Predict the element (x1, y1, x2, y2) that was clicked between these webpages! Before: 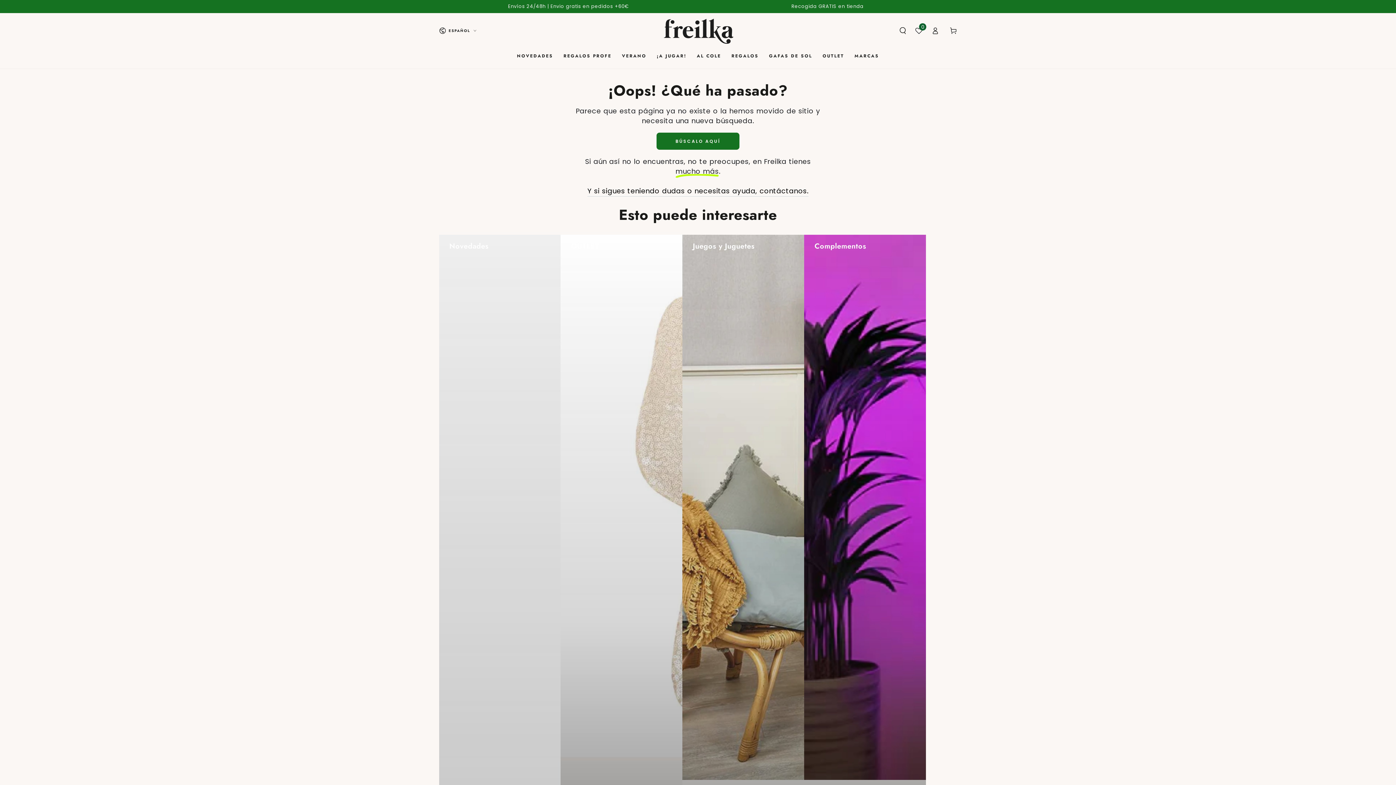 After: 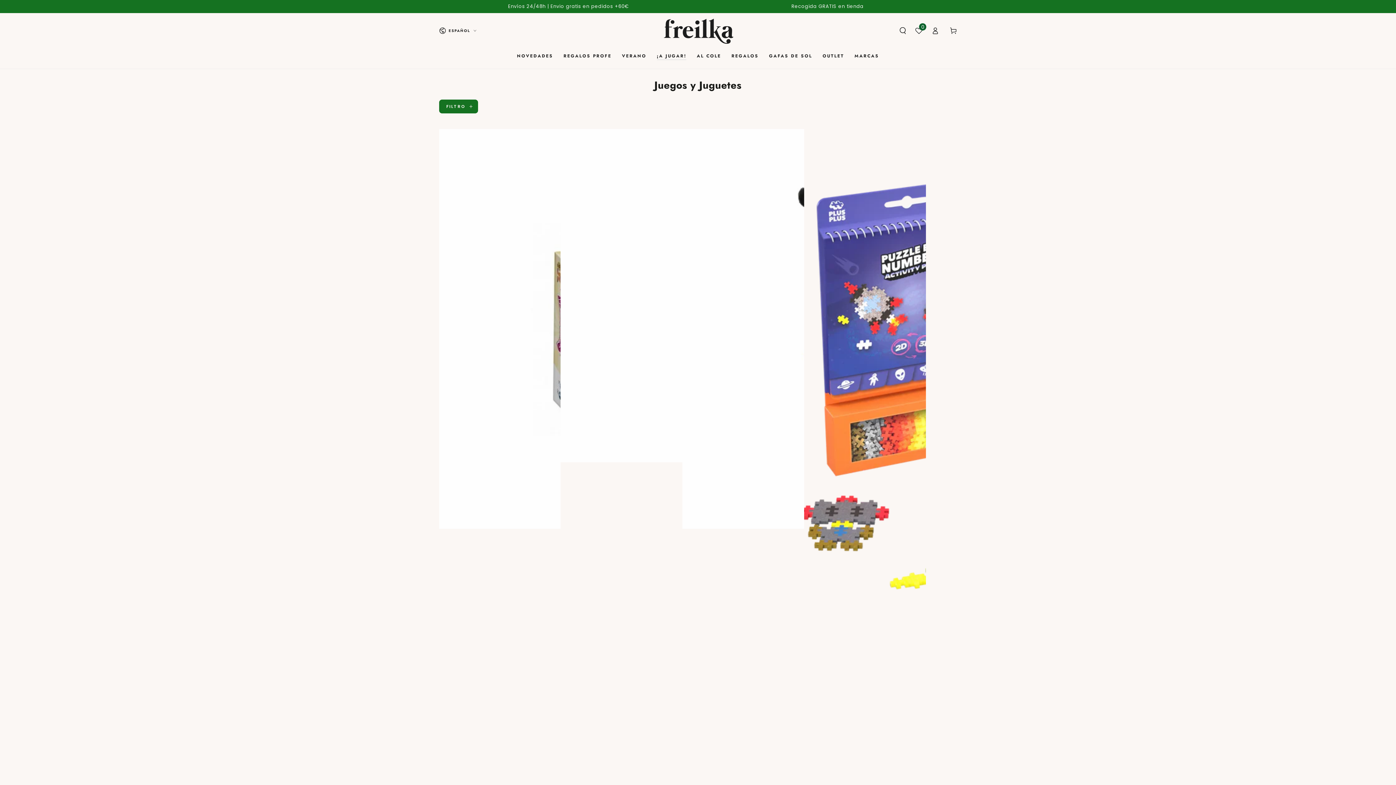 Action: bbox: (682, 234, 804, 905) label: Juegos y Juguetes